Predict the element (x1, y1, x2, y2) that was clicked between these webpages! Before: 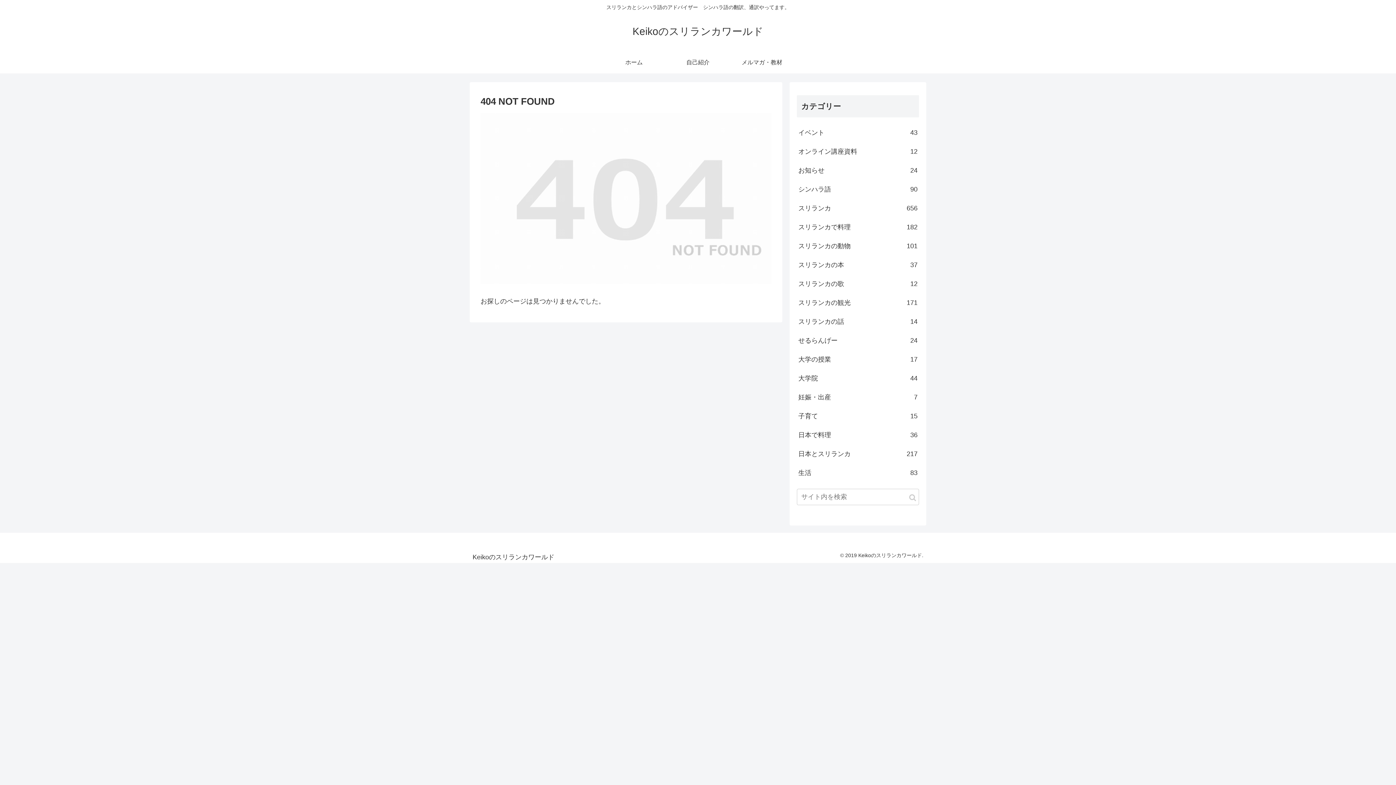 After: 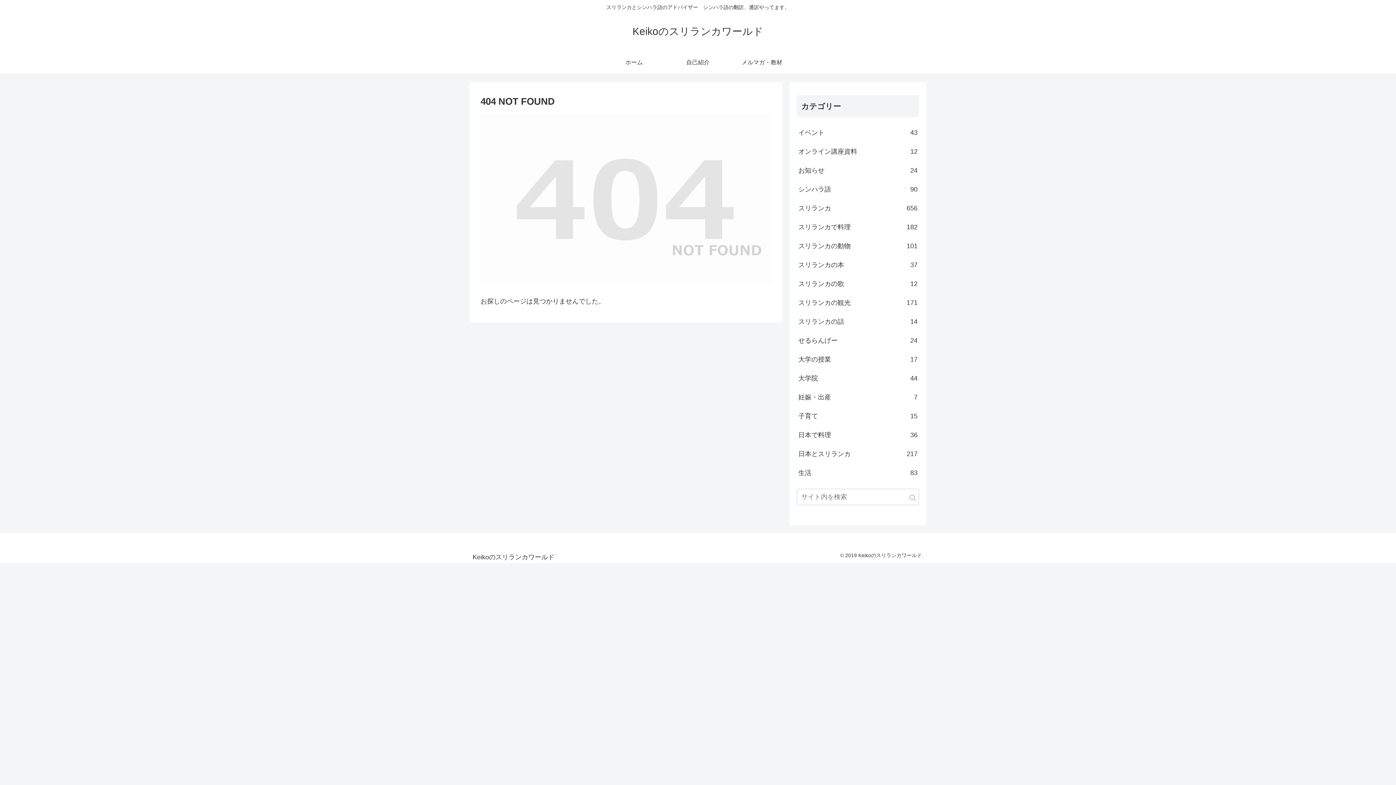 Action: bbox: (797, 274, 919, 293) label: スリランカの歌
12